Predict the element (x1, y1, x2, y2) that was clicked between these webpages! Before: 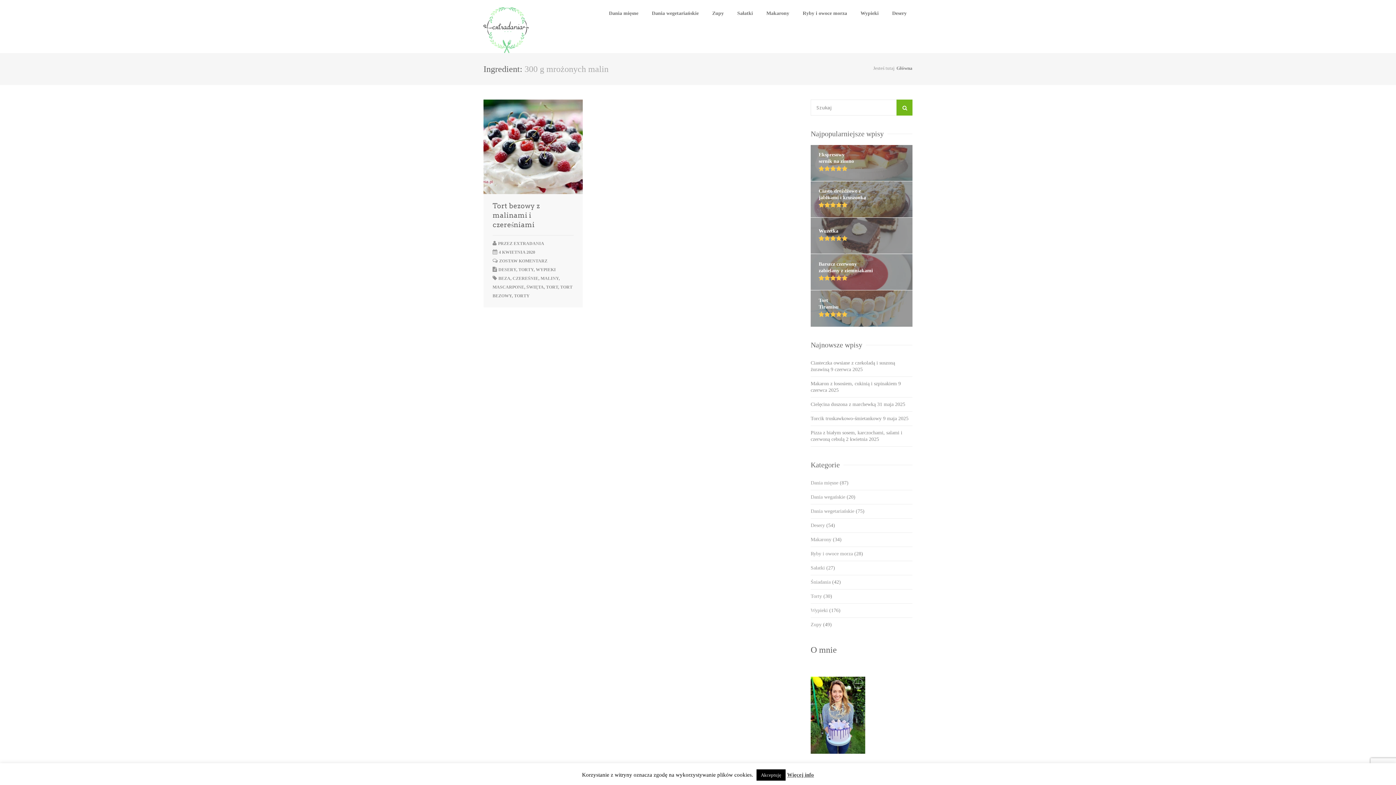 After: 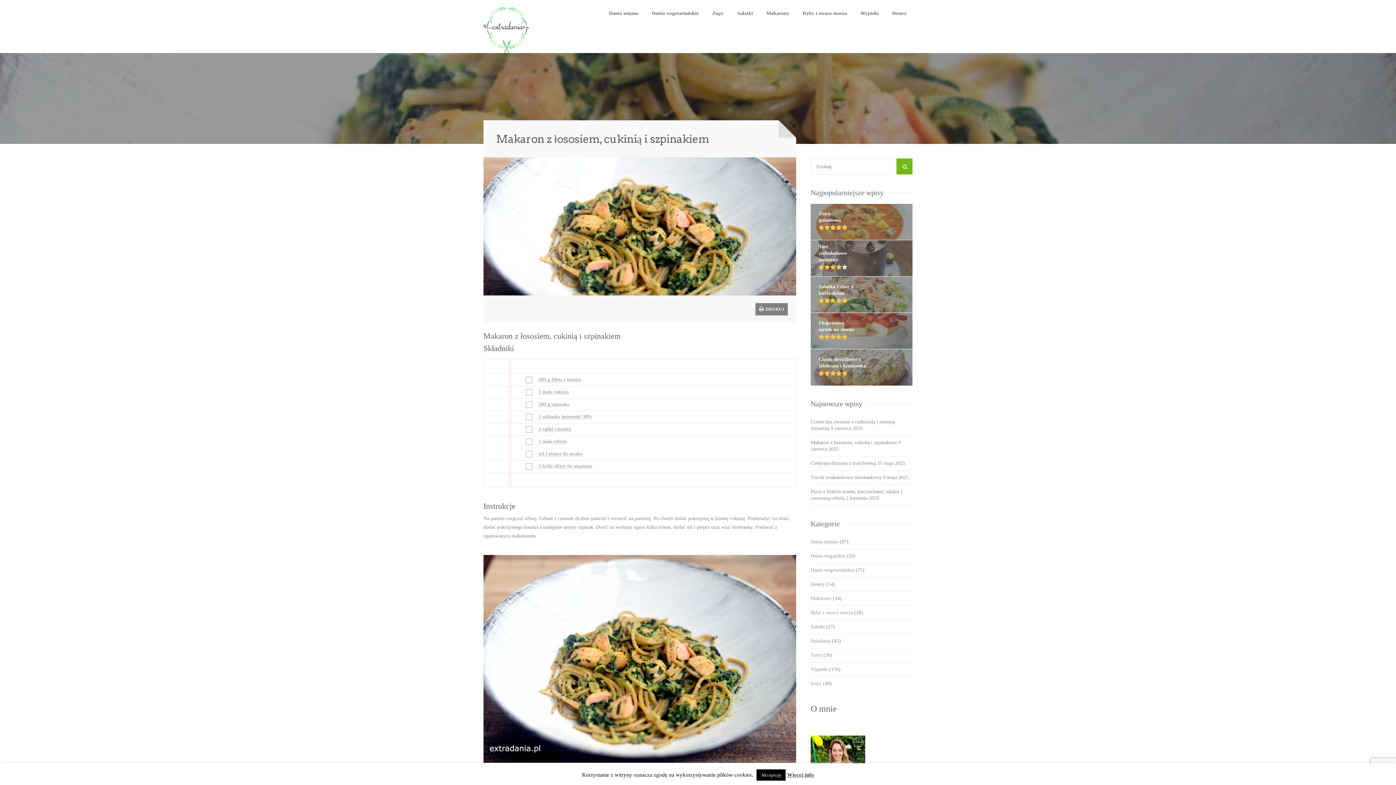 Action: bbox: (810, 380, 897, 386) label: Makaron z łososiem, cukinią i szpinakiem